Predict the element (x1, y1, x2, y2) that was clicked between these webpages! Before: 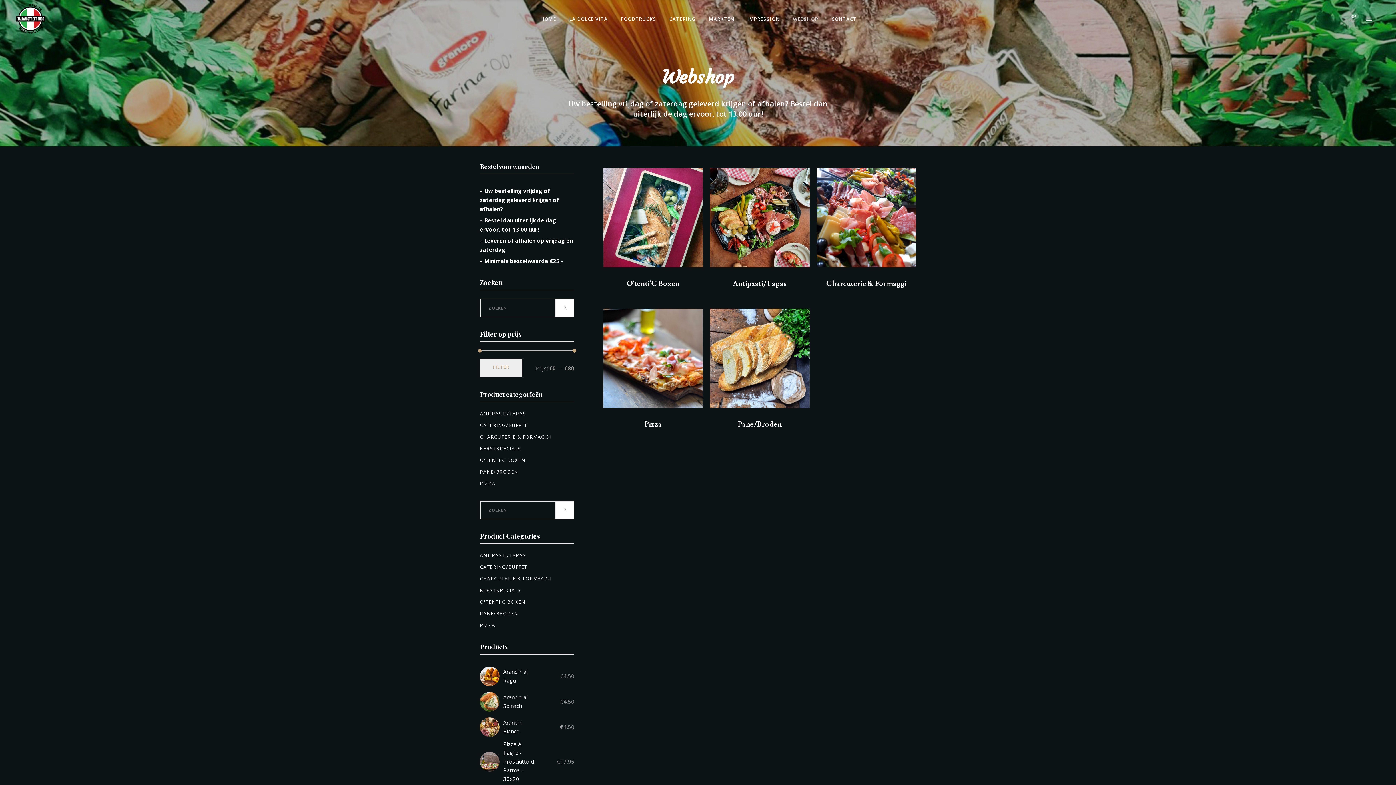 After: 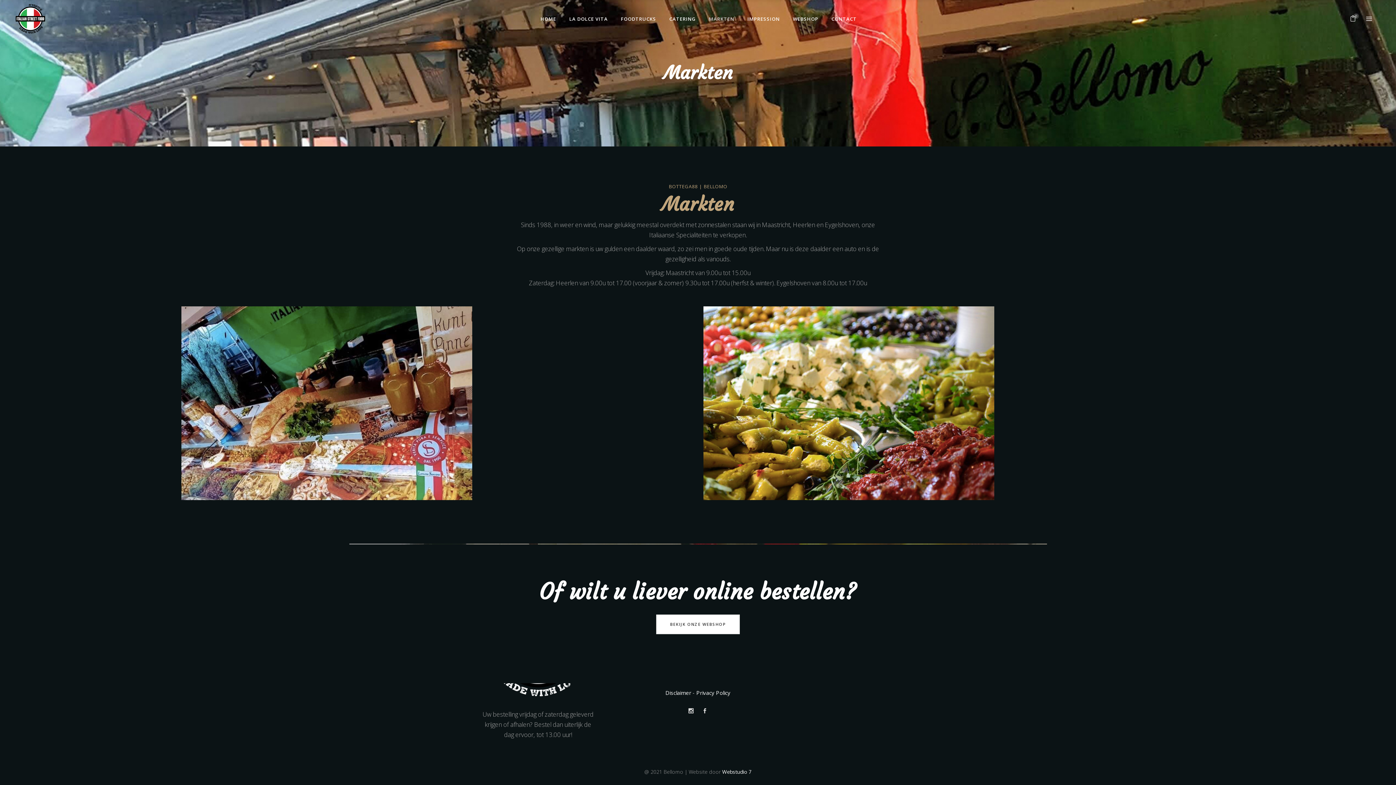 Action: bbox: (702, 0, 741, 37) label: MARKTEN